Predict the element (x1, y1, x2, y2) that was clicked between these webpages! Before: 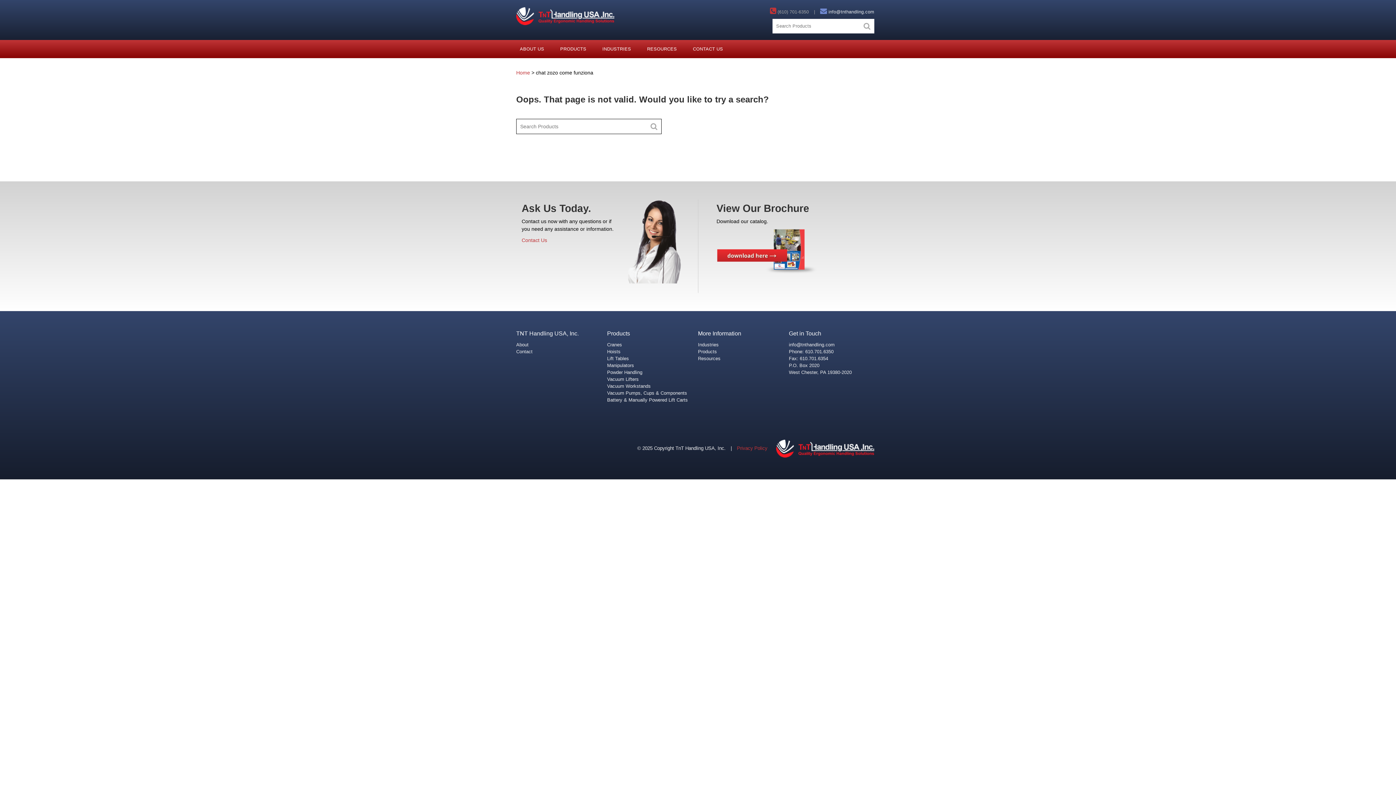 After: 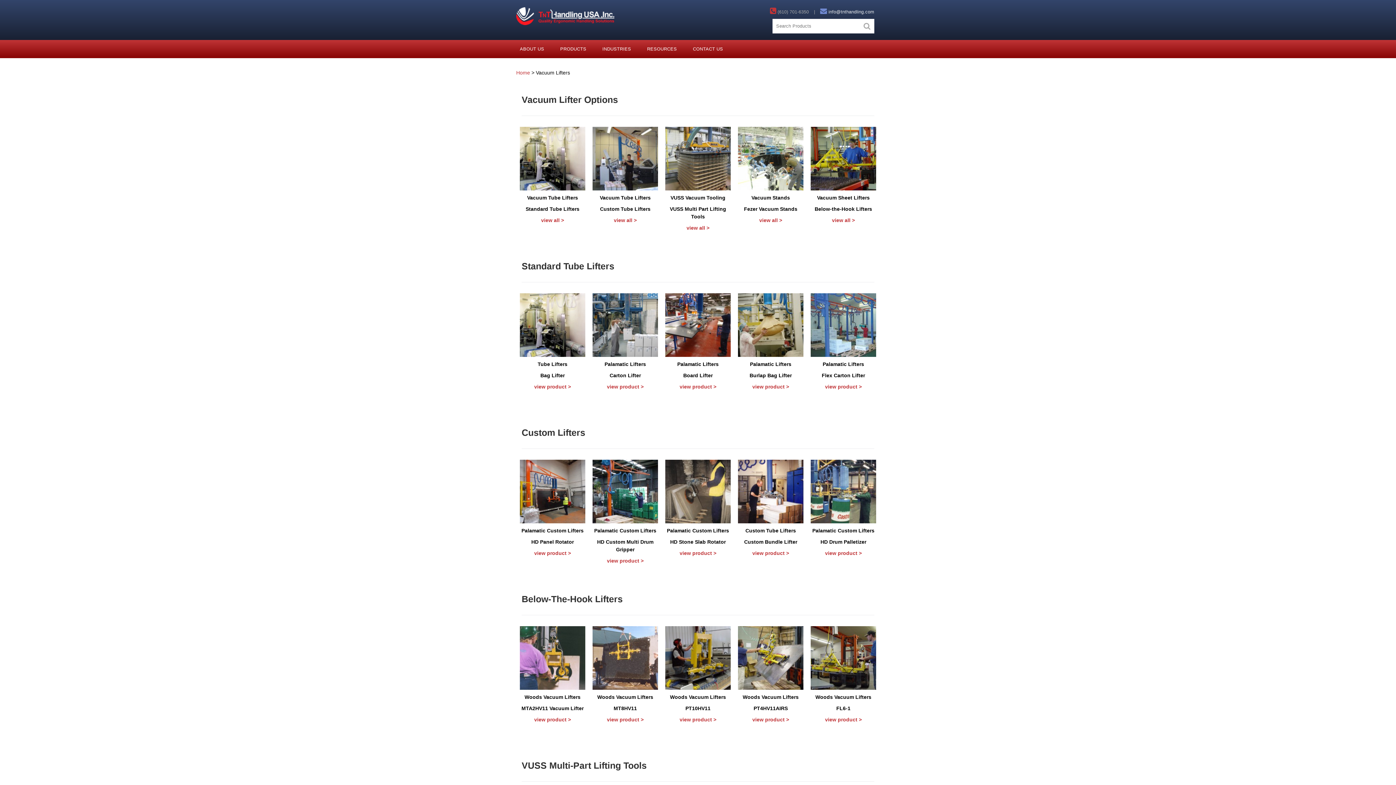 Action: label: Vacuum Lifters bbox: (607, 376, 638, 382)